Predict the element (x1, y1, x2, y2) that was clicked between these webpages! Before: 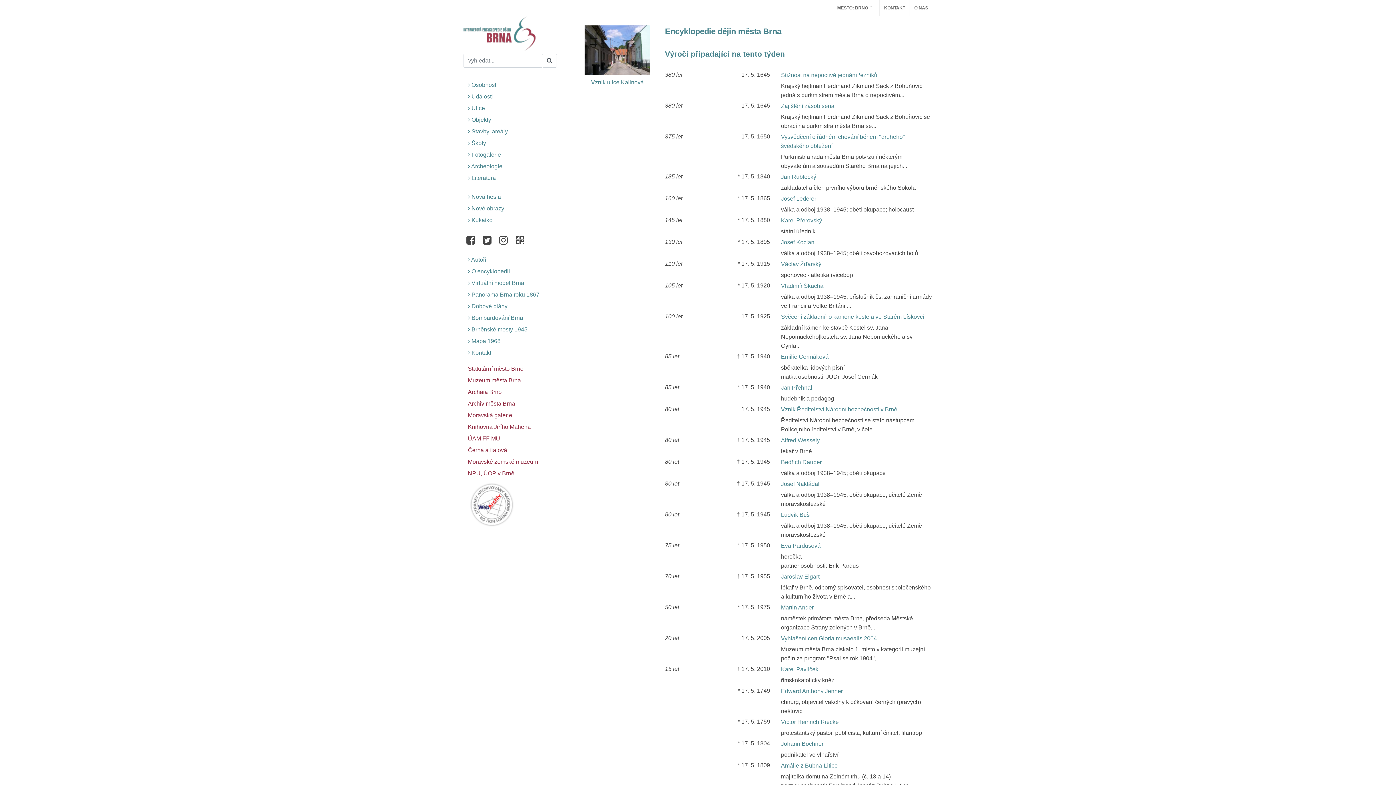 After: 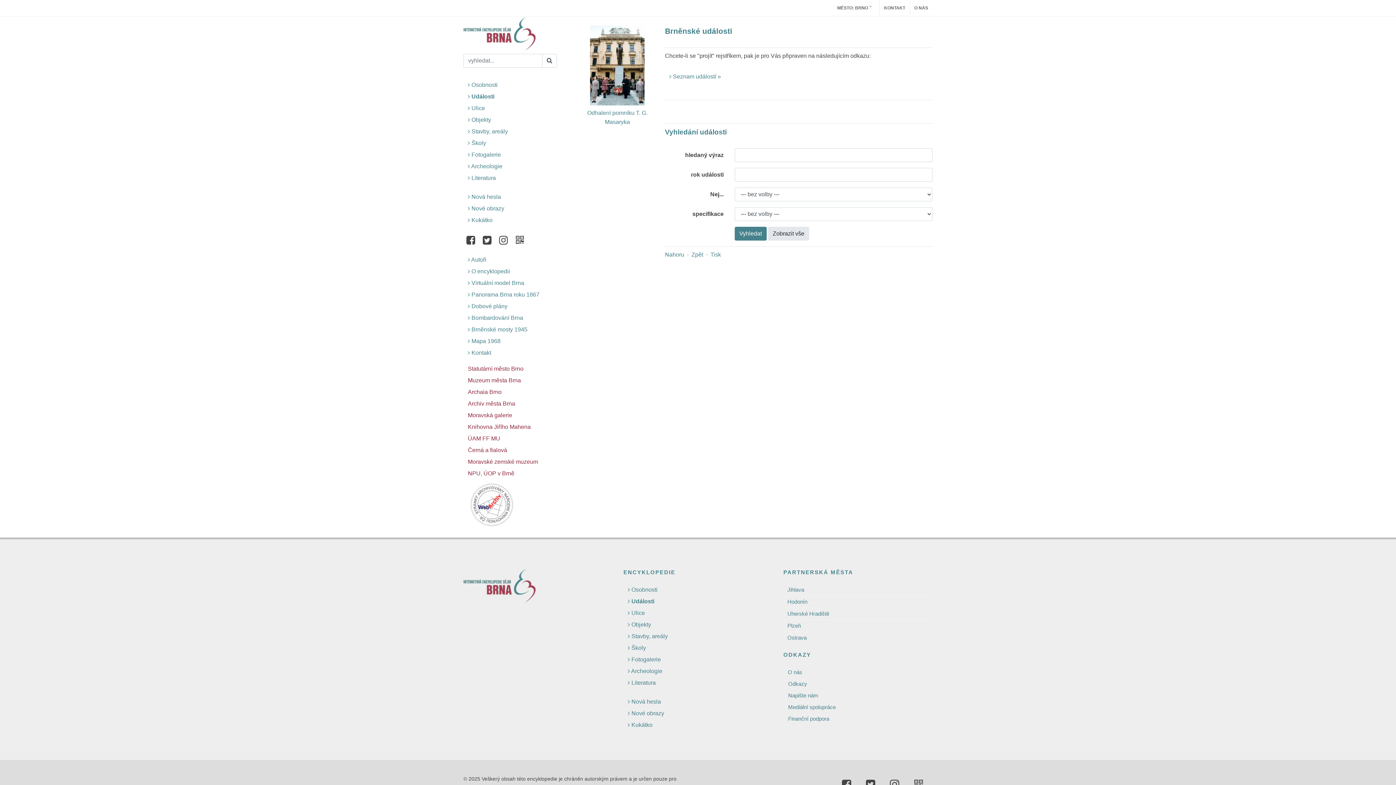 Action: label:  Události bbox: (463, 92, 494, 101)